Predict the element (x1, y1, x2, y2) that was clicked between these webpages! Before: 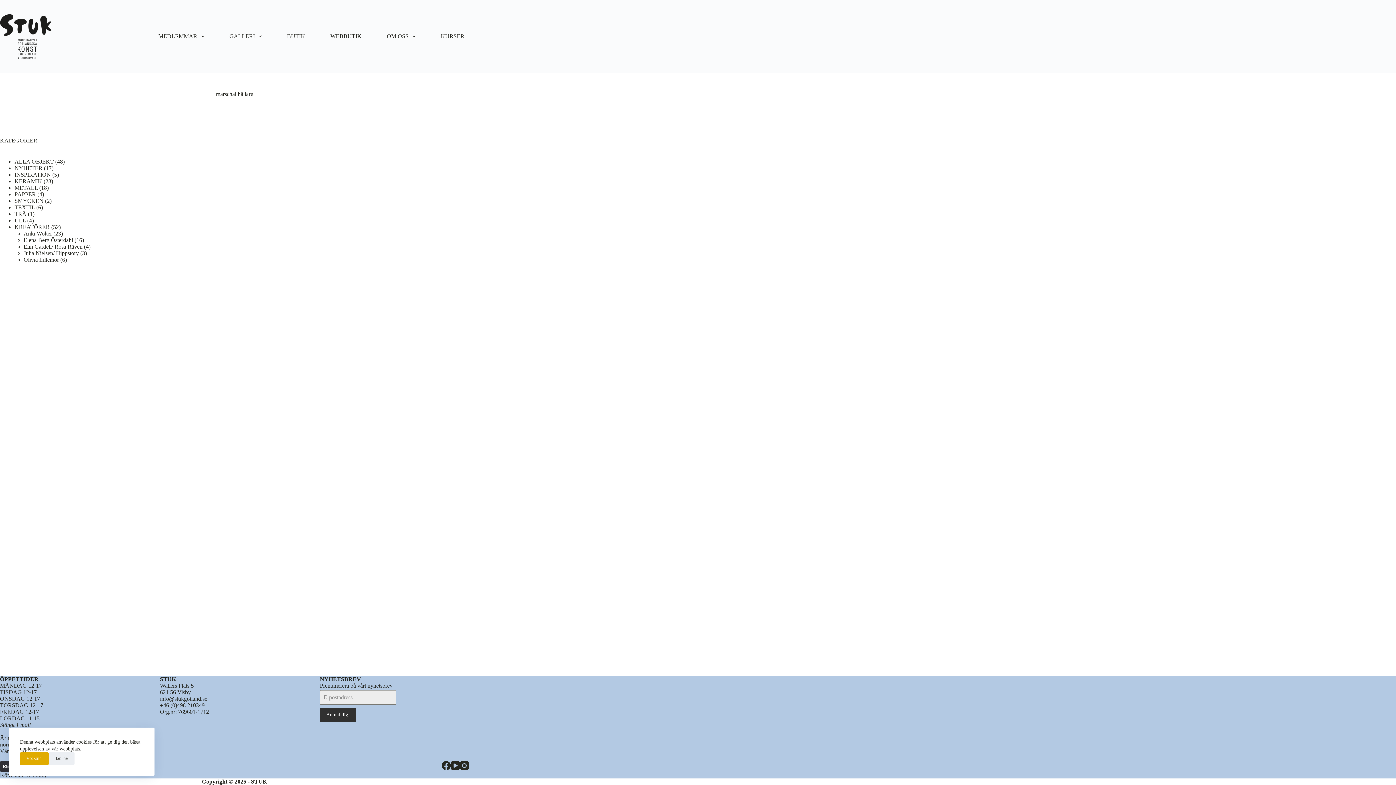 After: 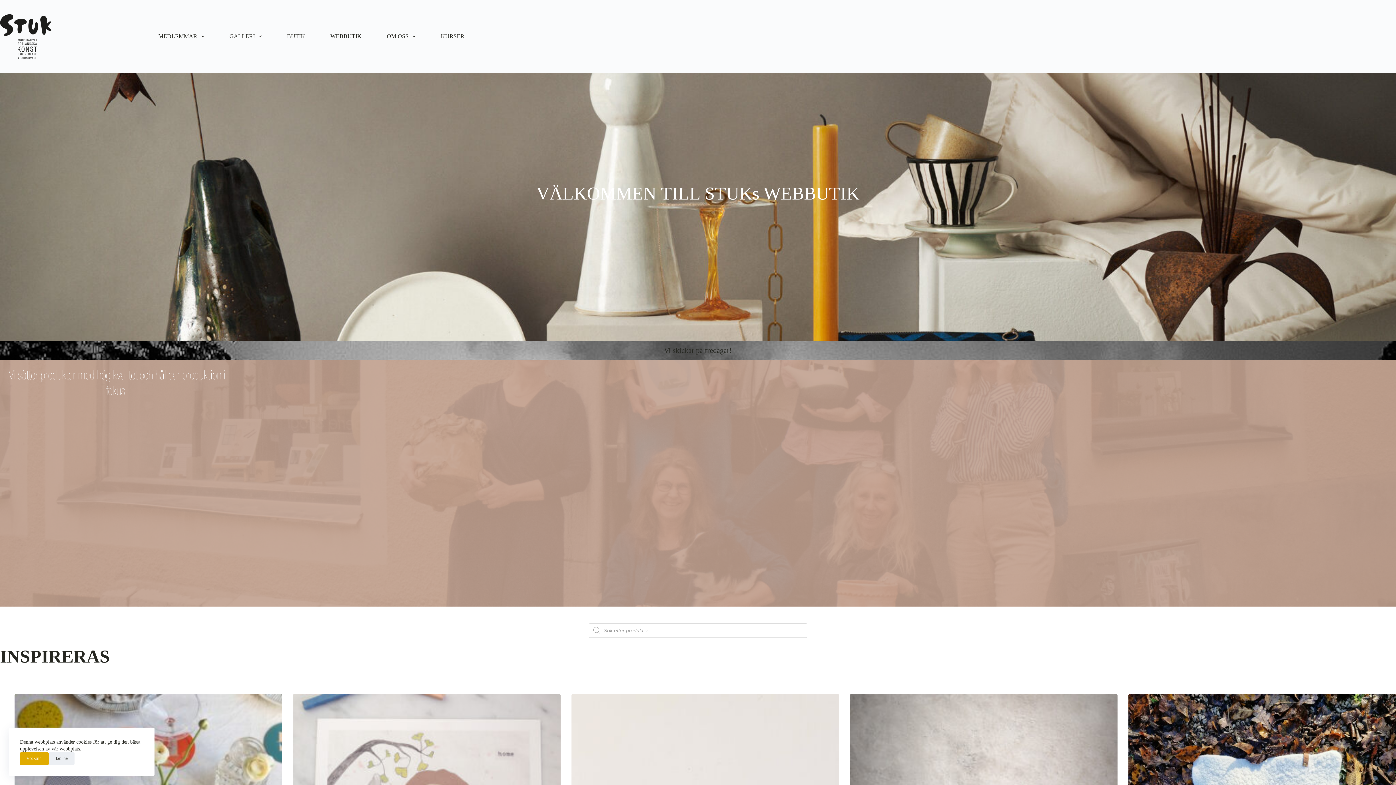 Action: label: WEBBUTIK bbox: (325, 0, 366, 72)